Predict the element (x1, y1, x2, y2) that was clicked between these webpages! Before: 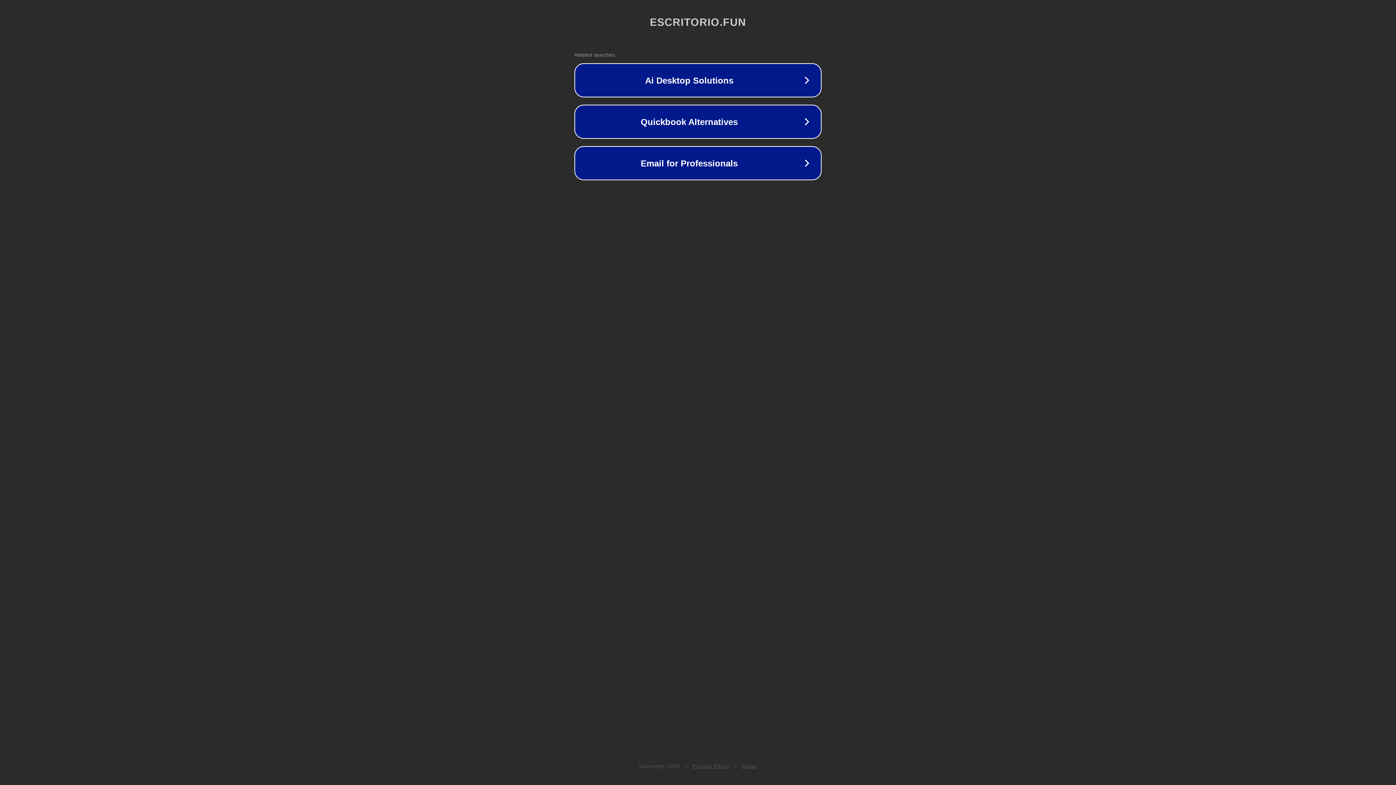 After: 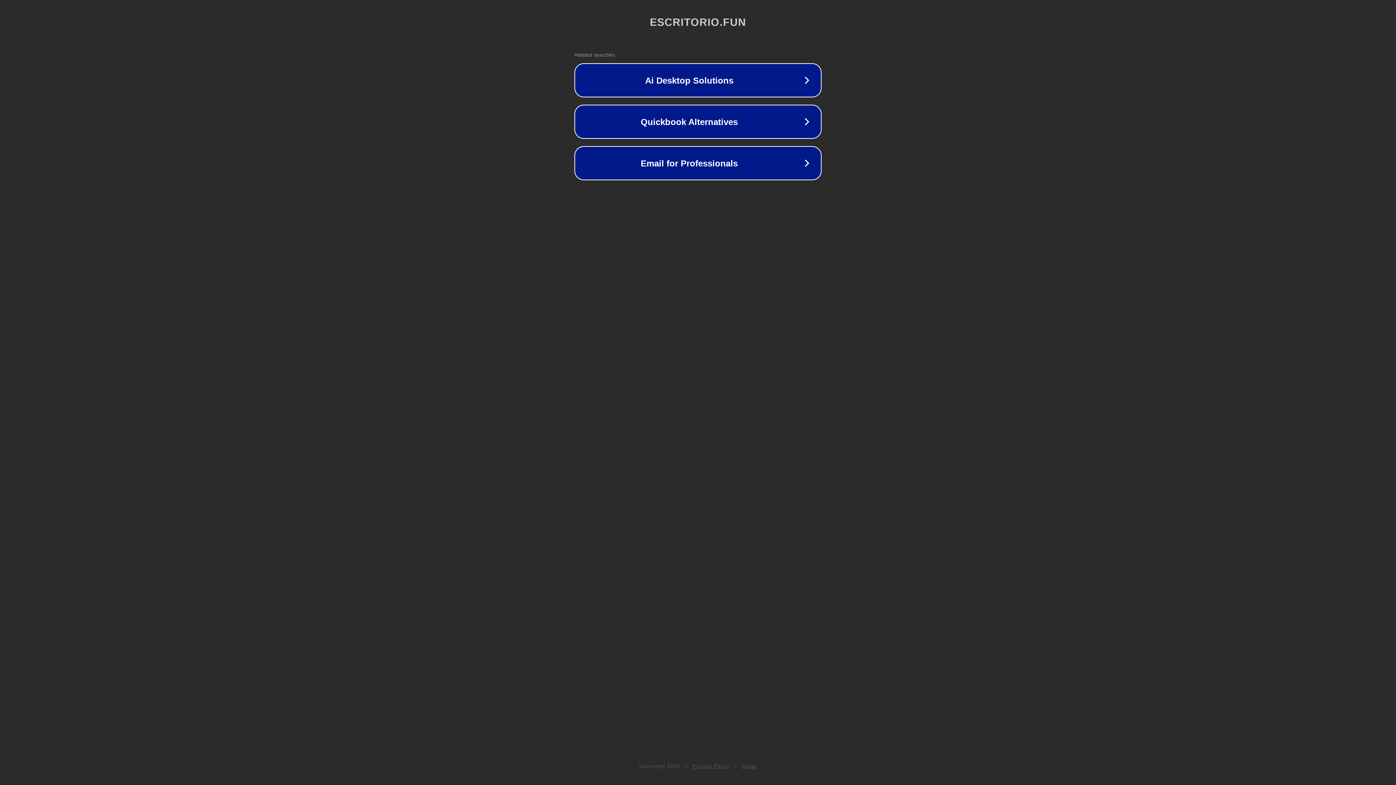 Action: label: Legal bbox: (742, 763, 757, 769)